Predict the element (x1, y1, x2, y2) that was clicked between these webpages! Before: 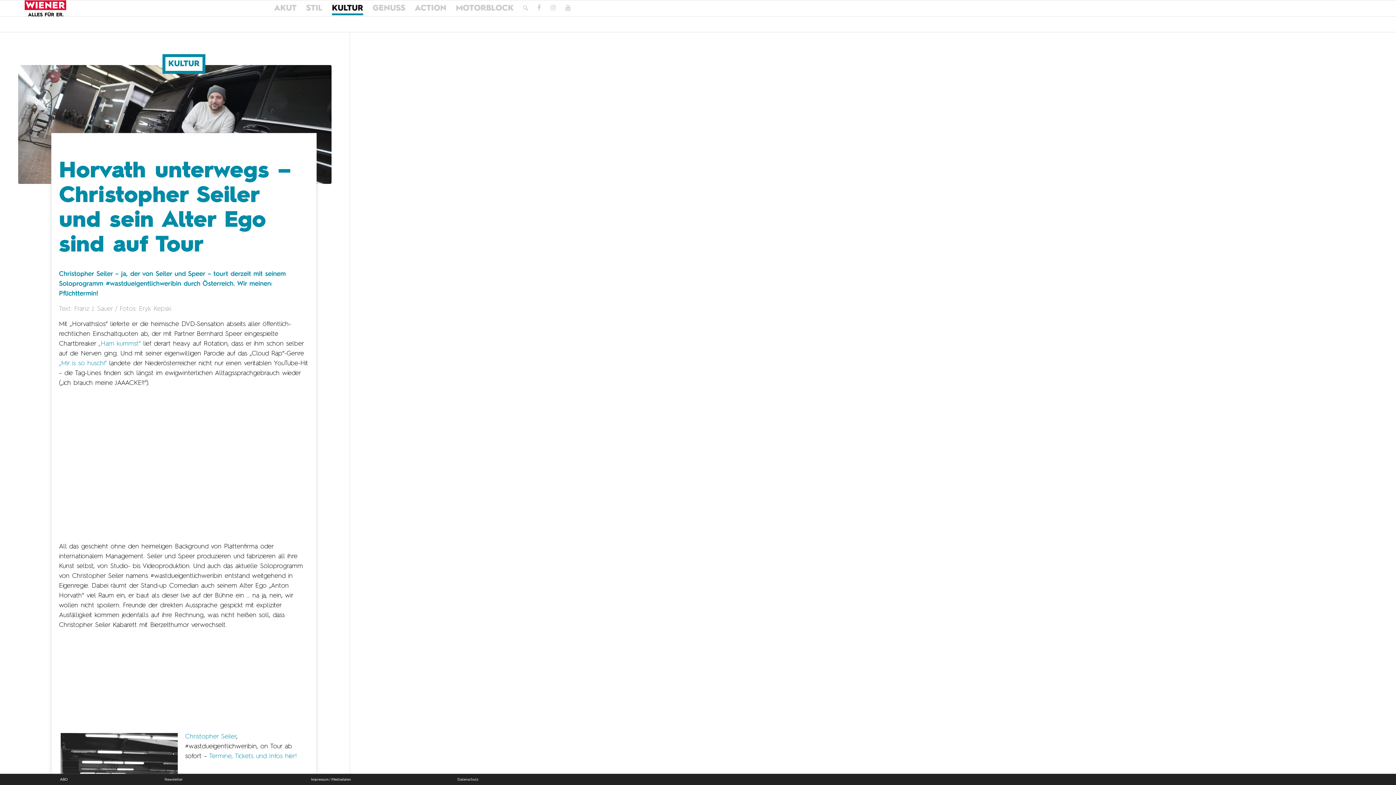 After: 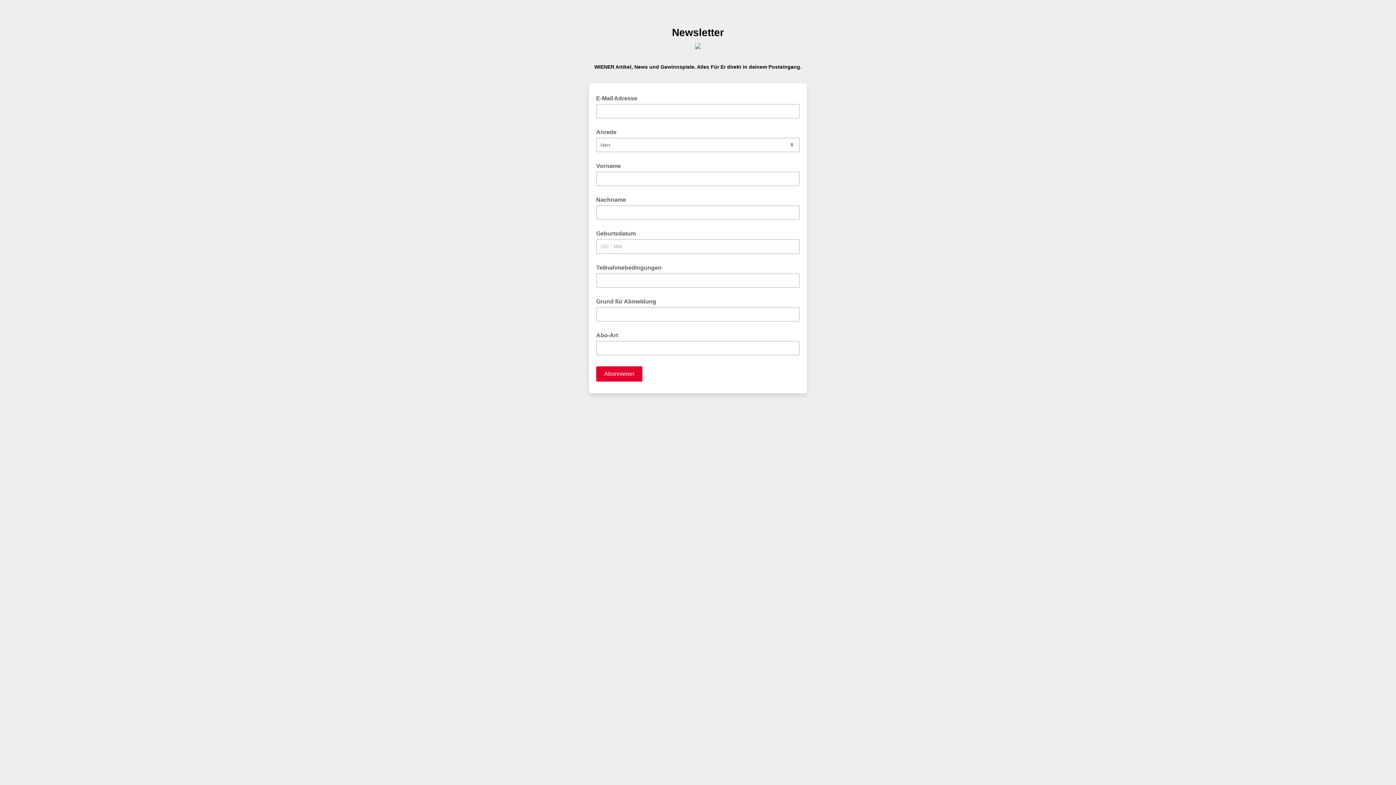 Action: label: Newsletter bbox: (164, 774, 277, 785)